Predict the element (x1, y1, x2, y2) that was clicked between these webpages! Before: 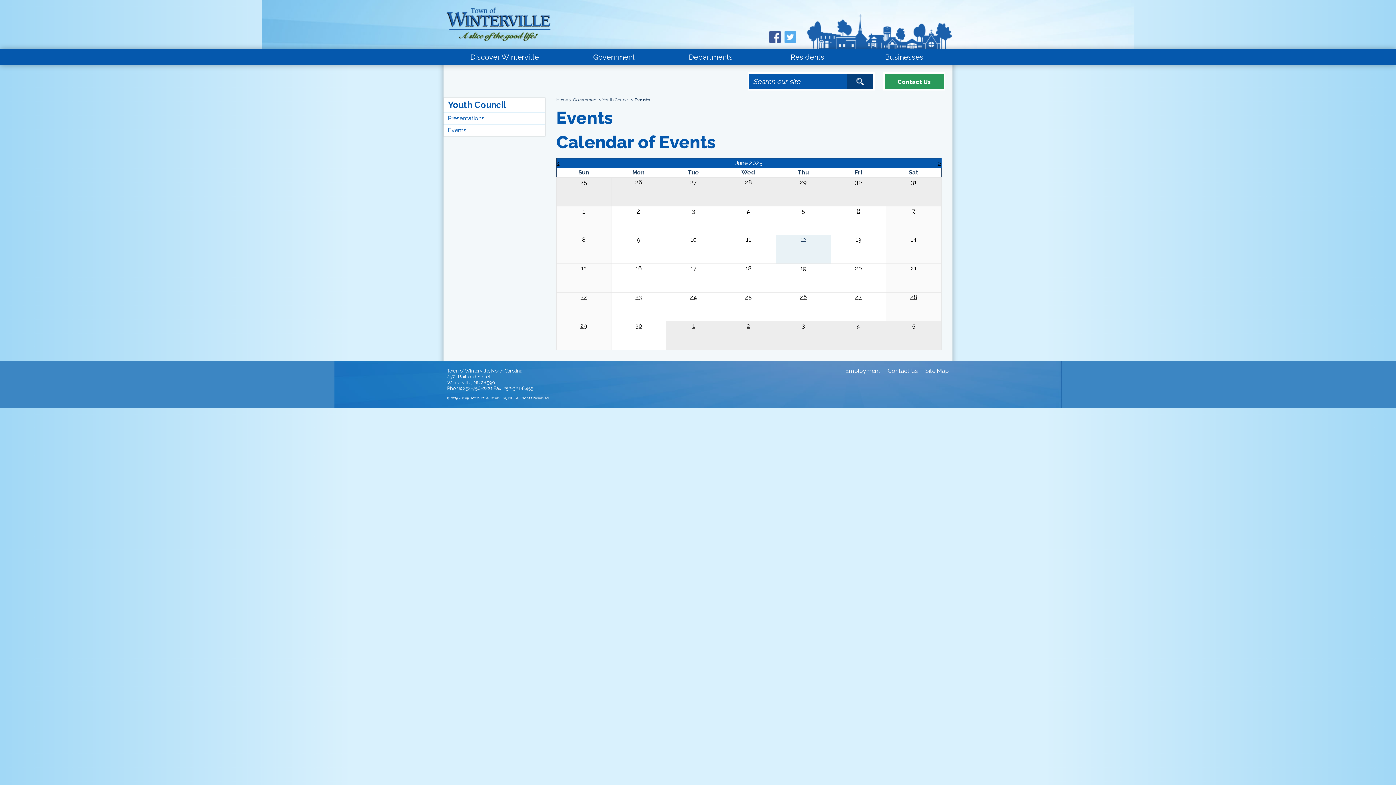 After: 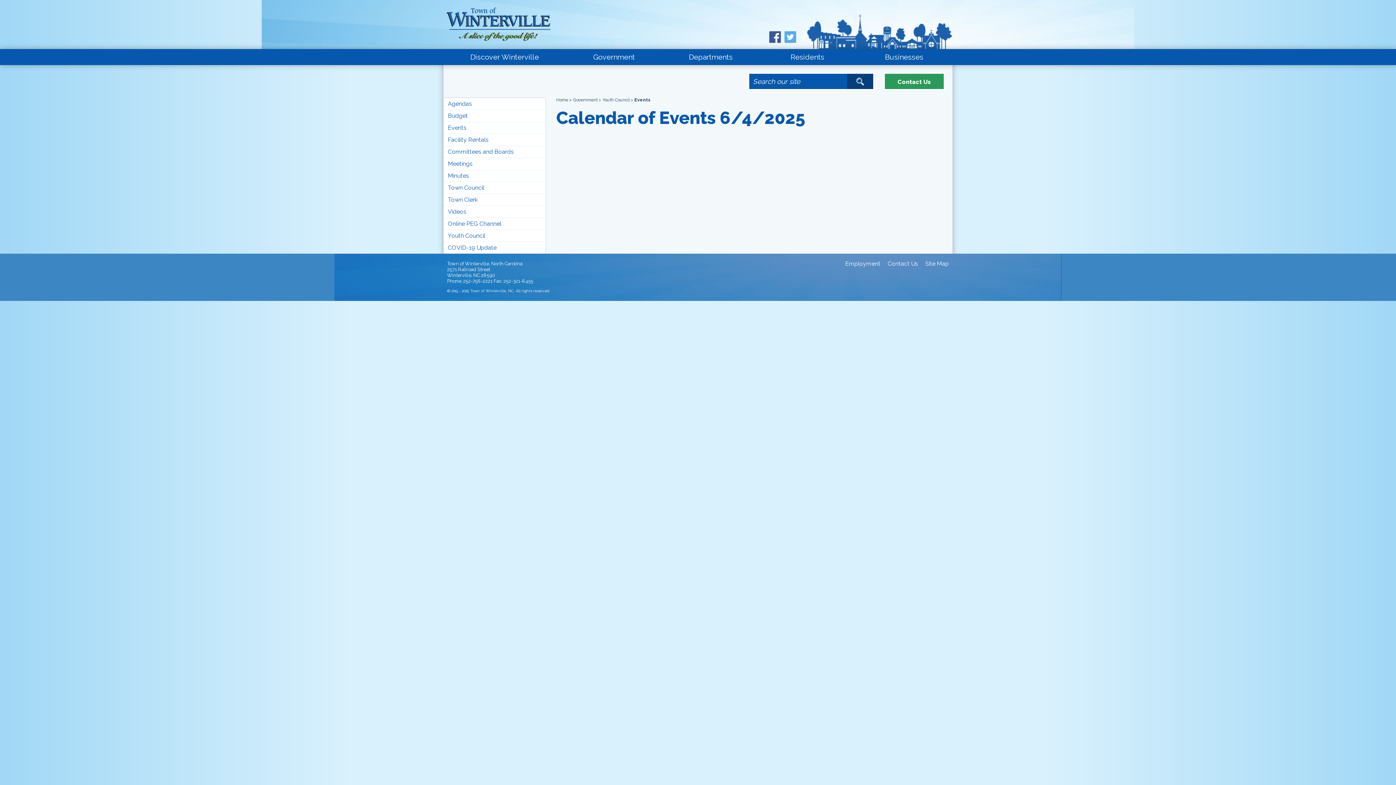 Action: label: 4 bbox: (746, 207, 750, 214)